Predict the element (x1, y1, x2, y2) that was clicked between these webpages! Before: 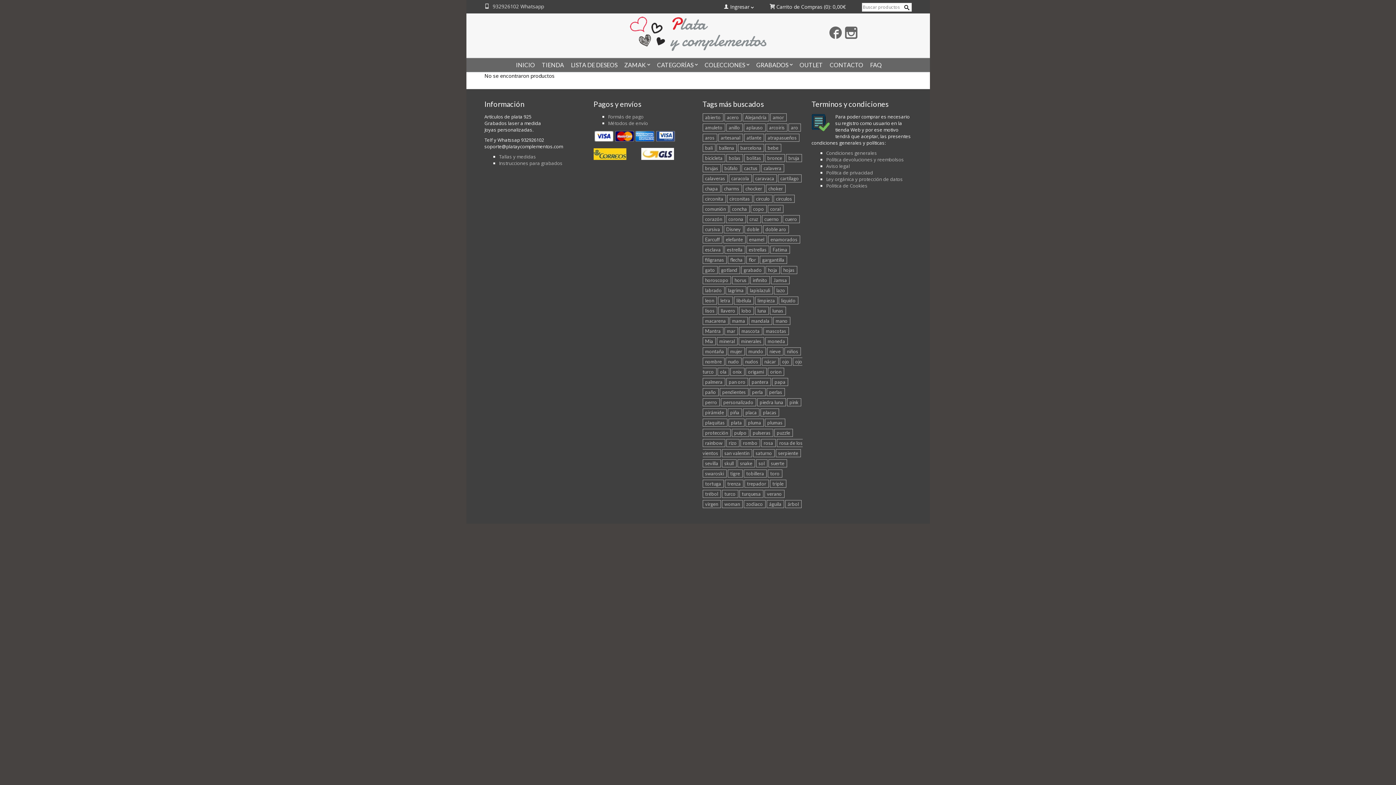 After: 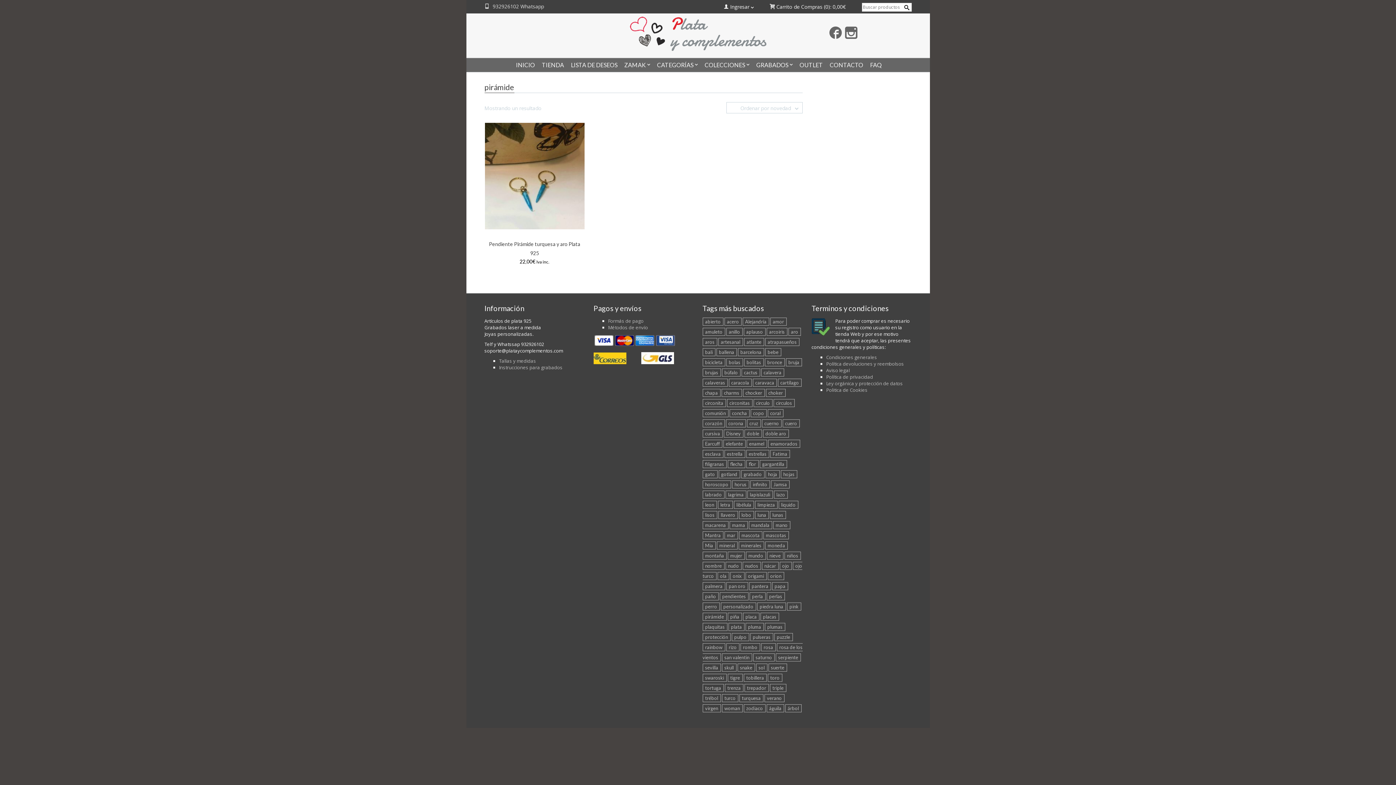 Action: label: pirámide (1 elemento) bbox: (702, 408, 726, 416)